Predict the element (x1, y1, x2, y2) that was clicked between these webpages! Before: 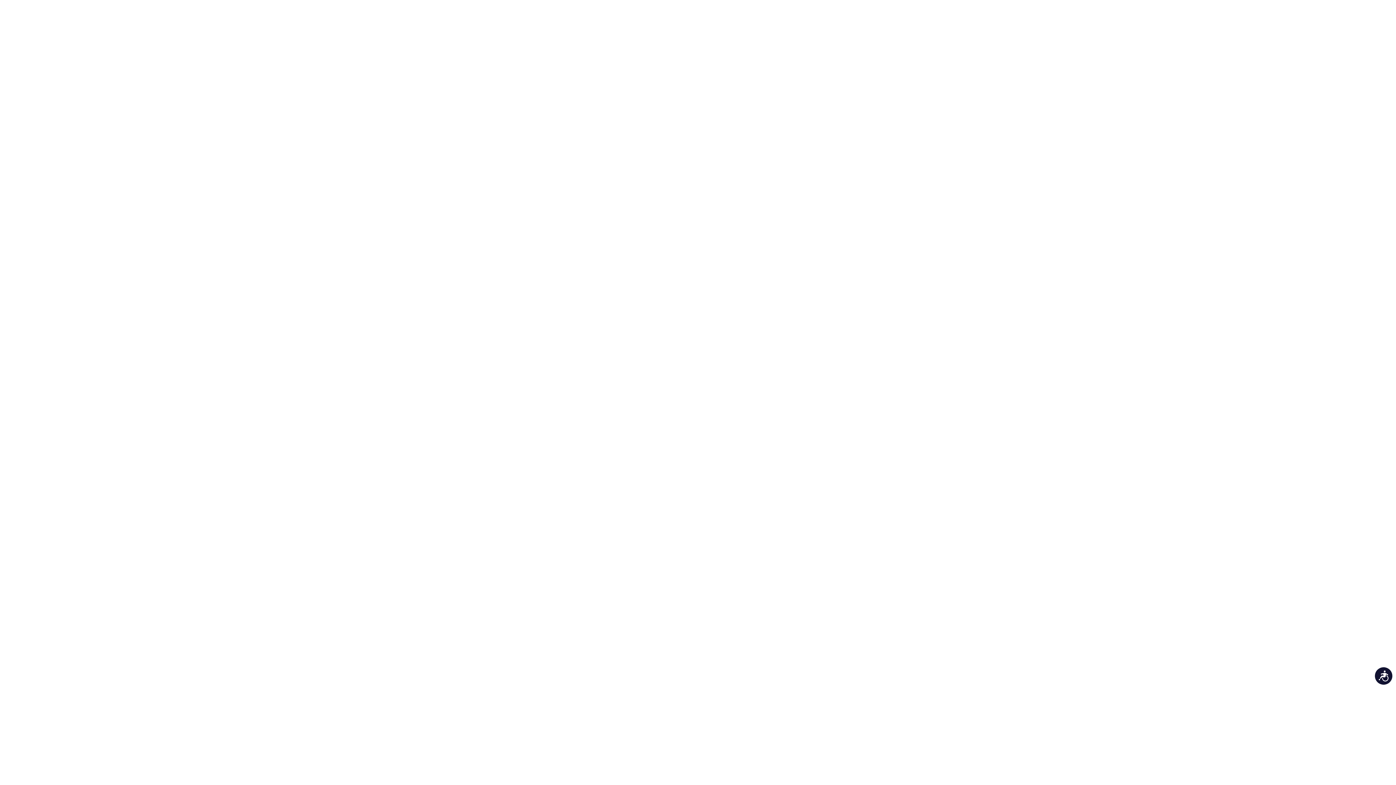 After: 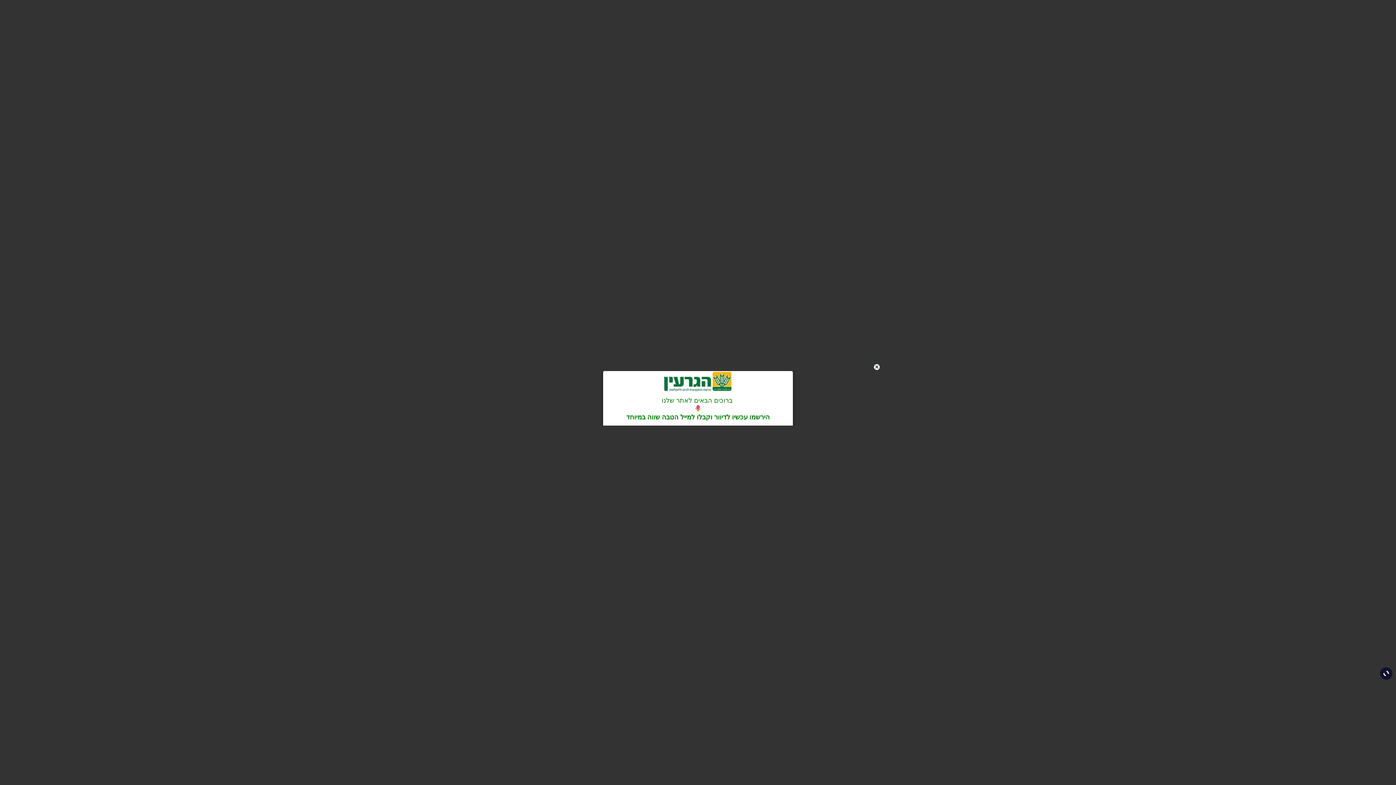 Action: bbox: (1375, 667, 1392, 685) label: נגישות